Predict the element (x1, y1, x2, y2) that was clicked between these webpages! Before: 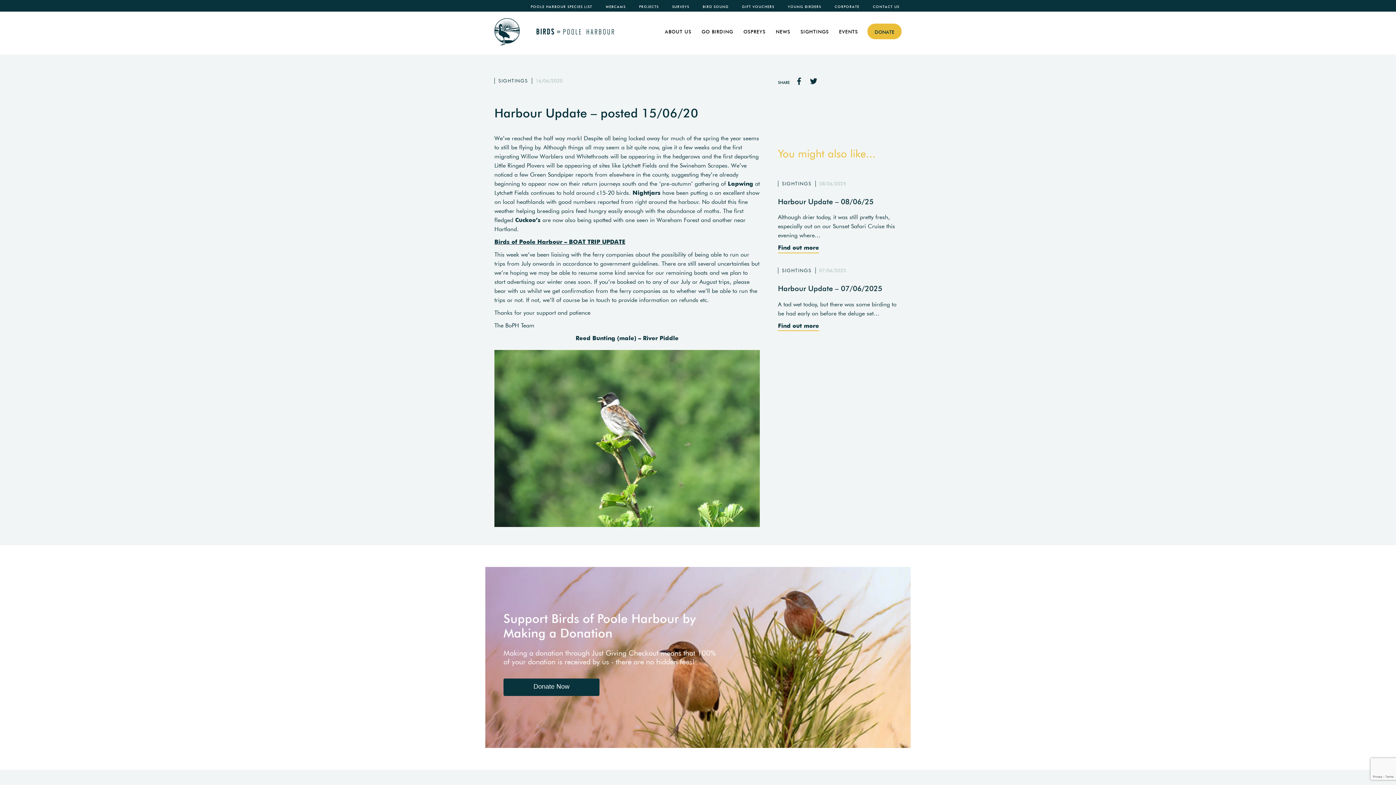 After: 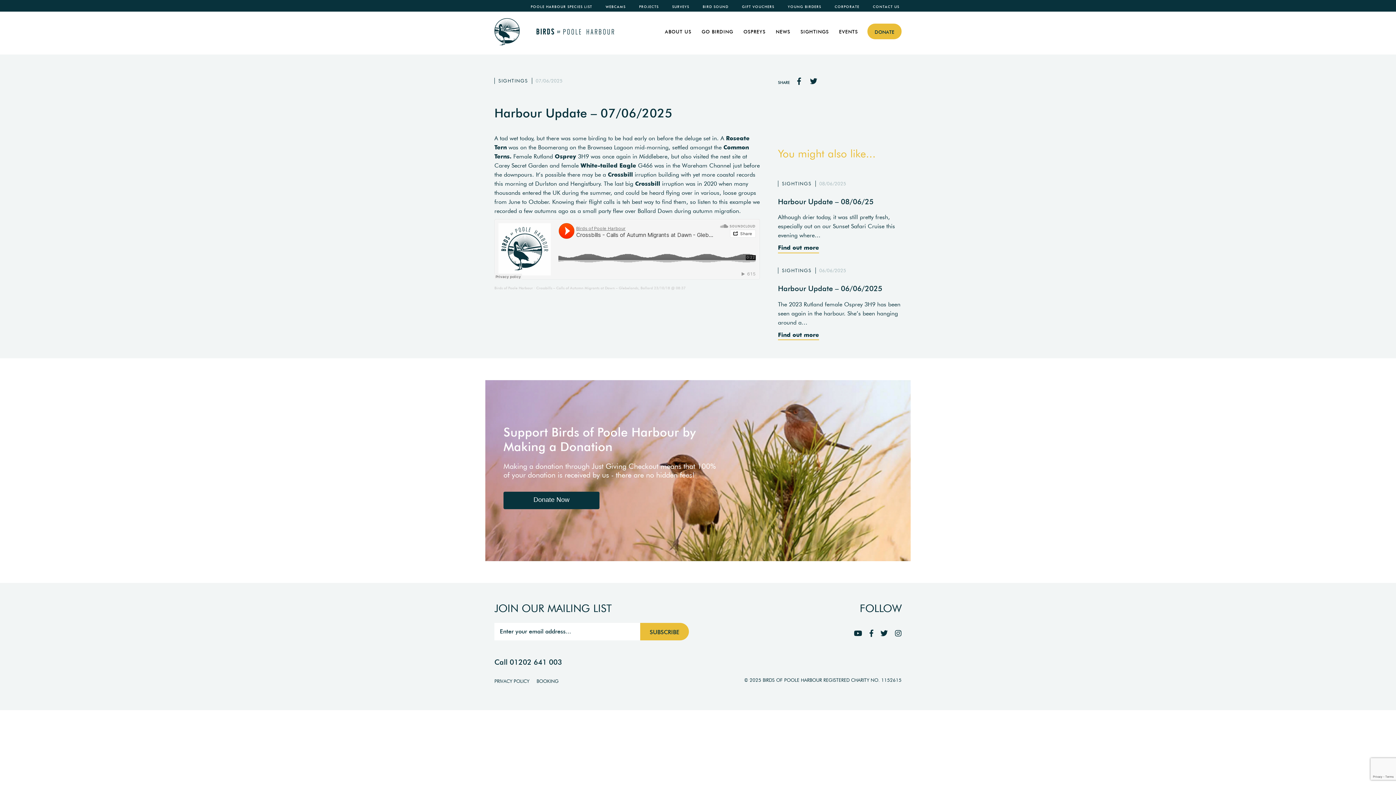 Action: bbox: (778, 278, 901, 294) label: Harbour Update – 07/06/2025